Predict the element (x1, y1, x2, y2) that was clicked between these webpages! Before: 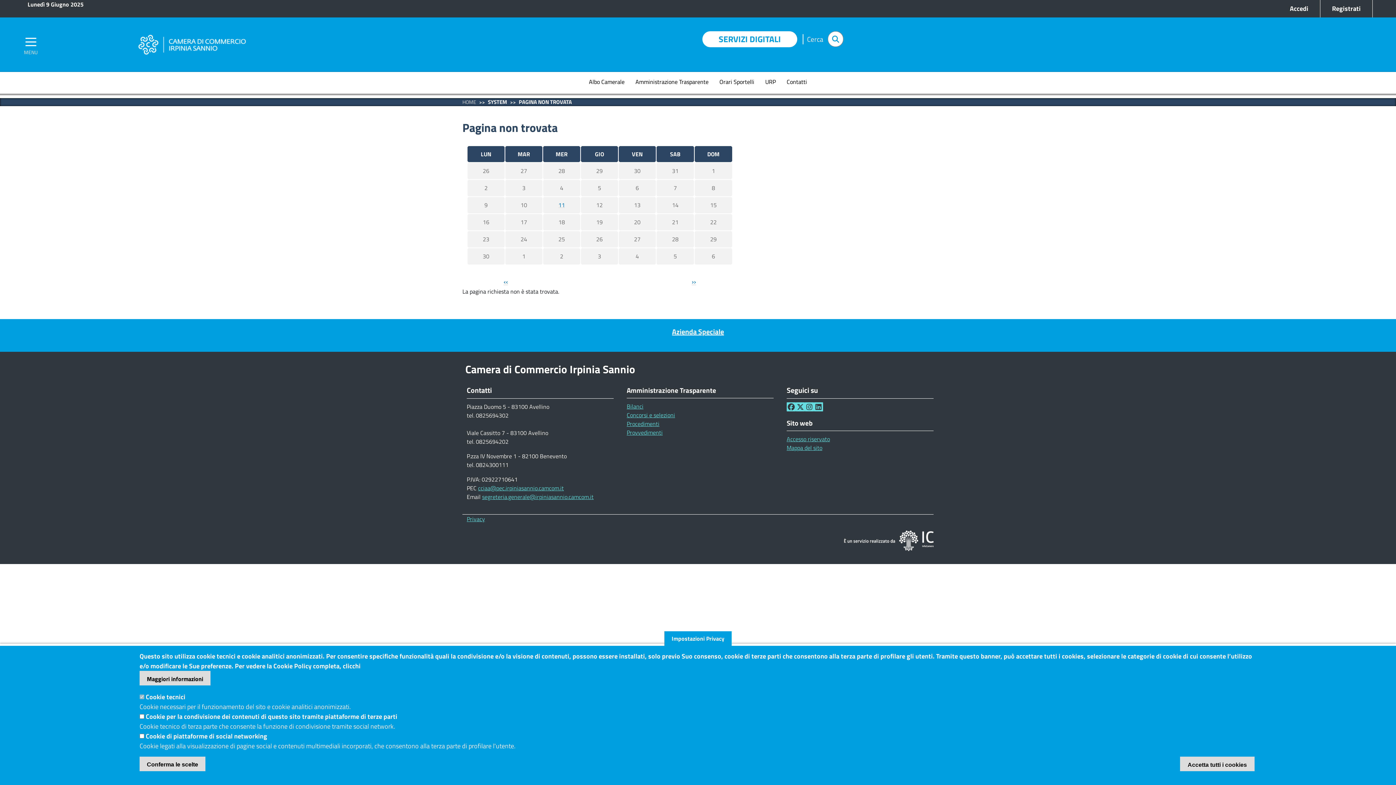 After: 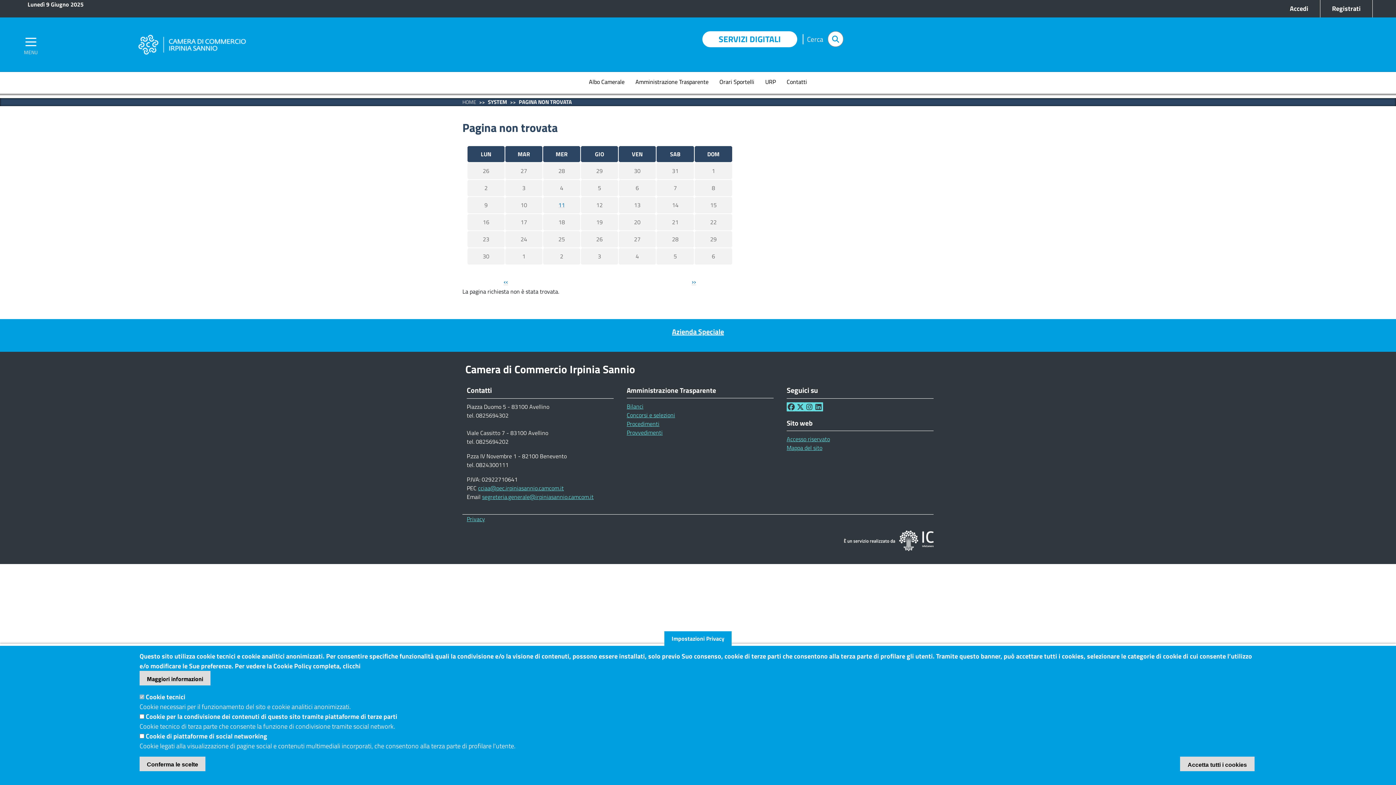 Action: bbox: (478, 484, 564, 492) label: cciaa@pec.irpiniasannio.camcom.it